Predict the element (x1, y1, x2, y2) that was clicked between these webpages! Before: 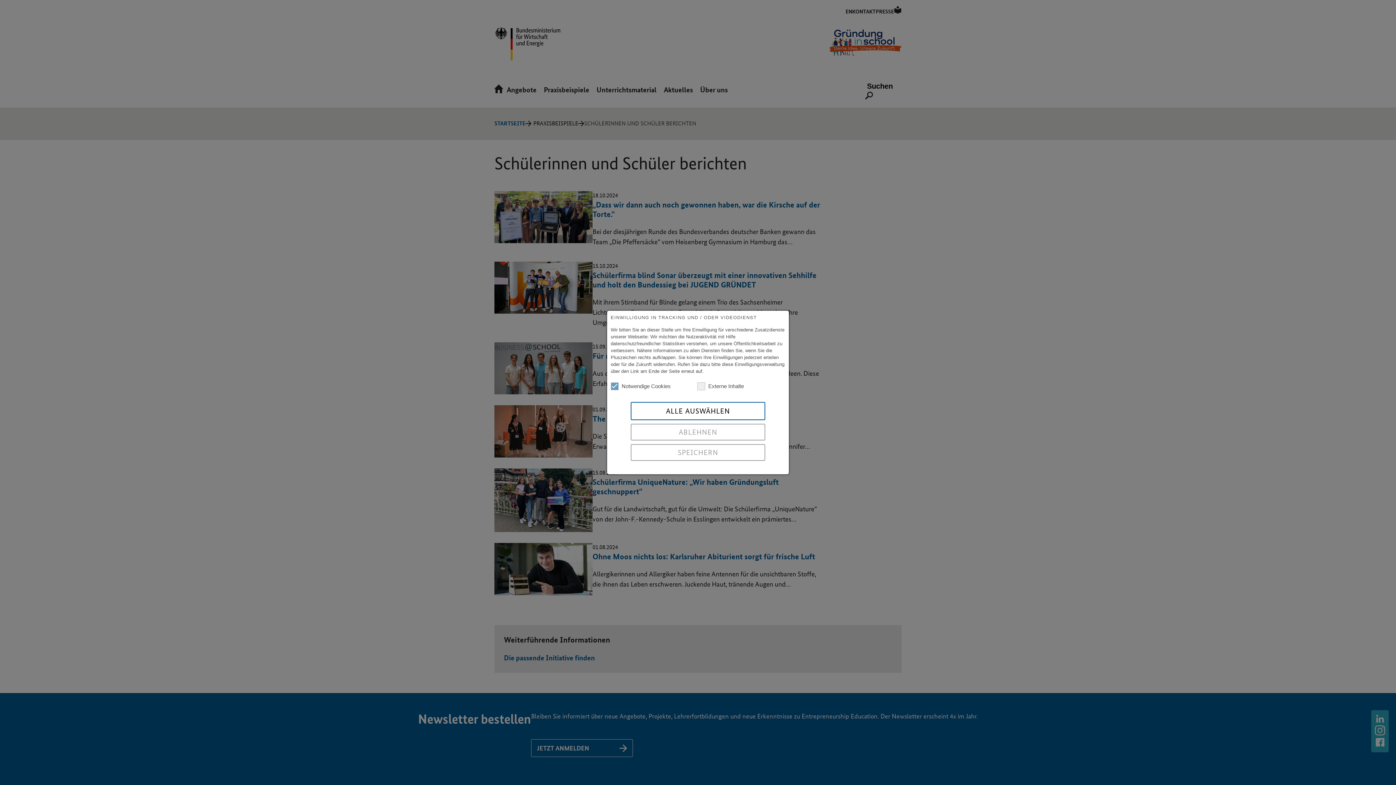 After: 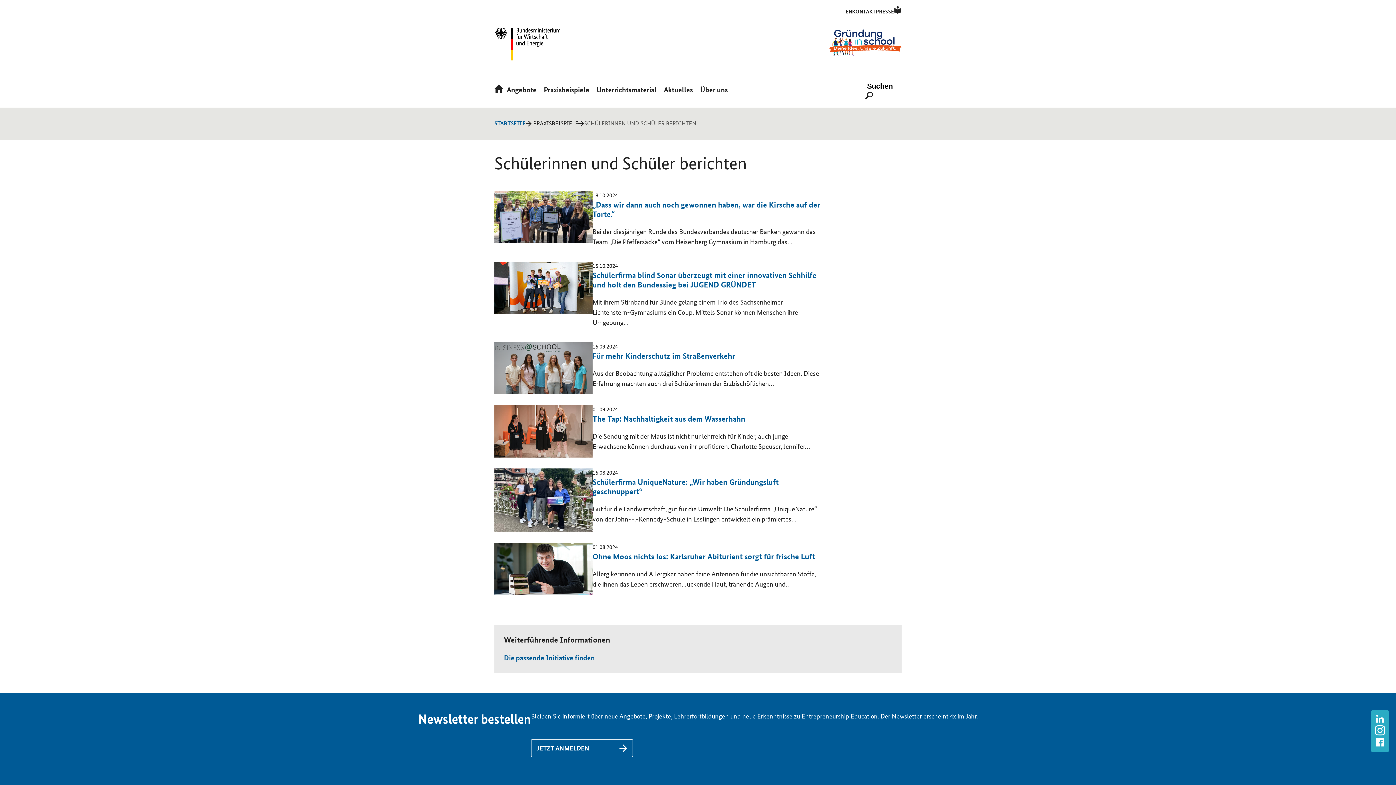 Action: label: ALLE AUSWÄHLEN bbox: (630, 402, 765, 420)